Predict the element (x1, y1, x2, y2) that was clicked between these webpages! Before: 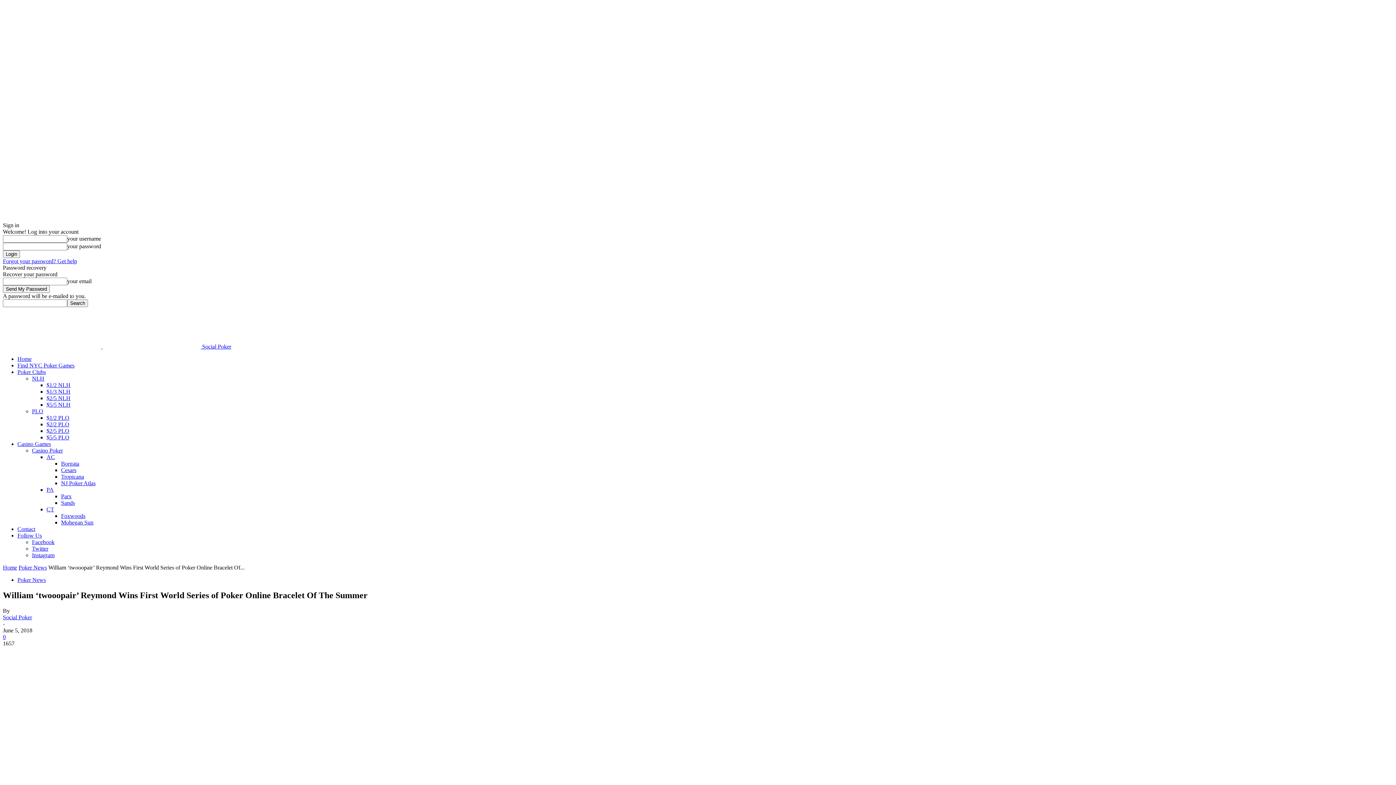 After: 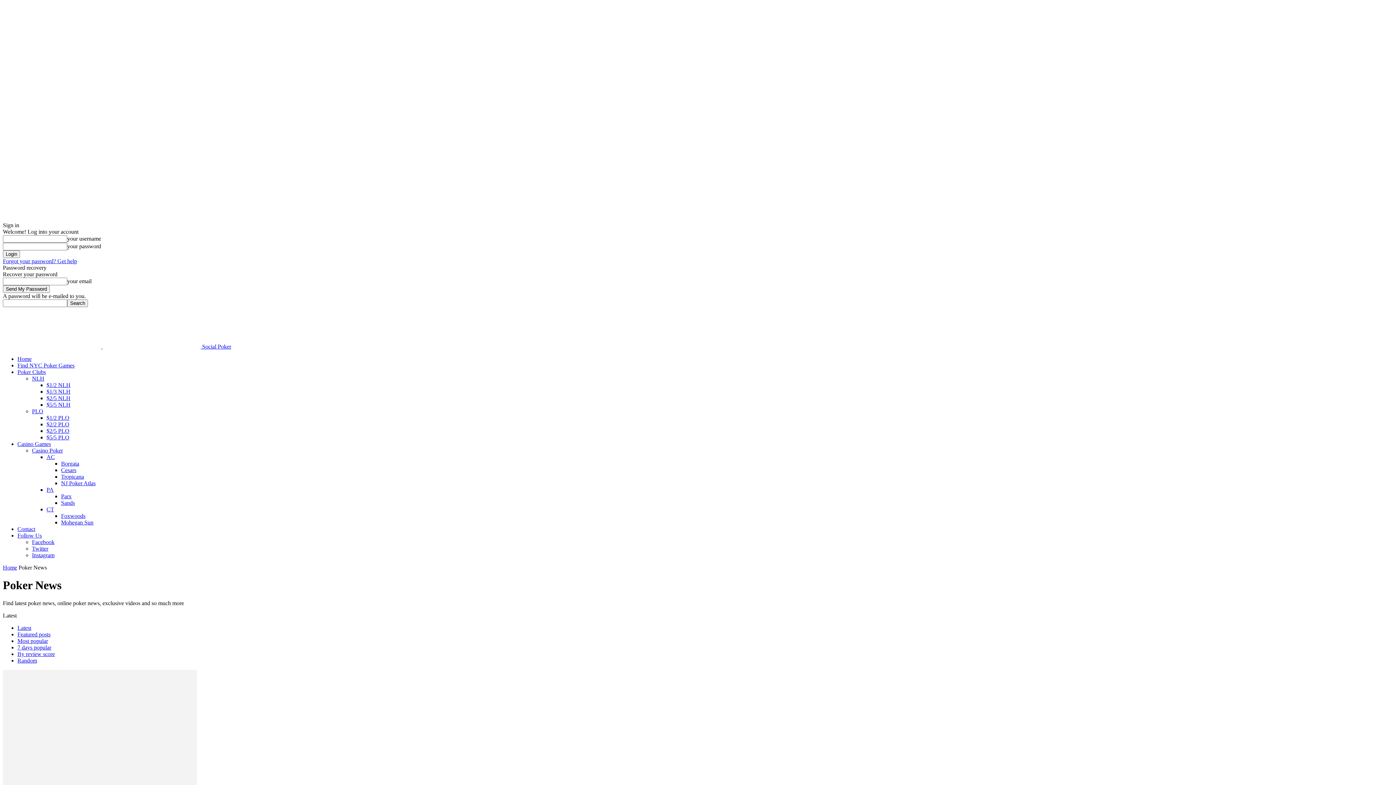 Action: bbox: (18, 564, 46, 570) label: Poker News